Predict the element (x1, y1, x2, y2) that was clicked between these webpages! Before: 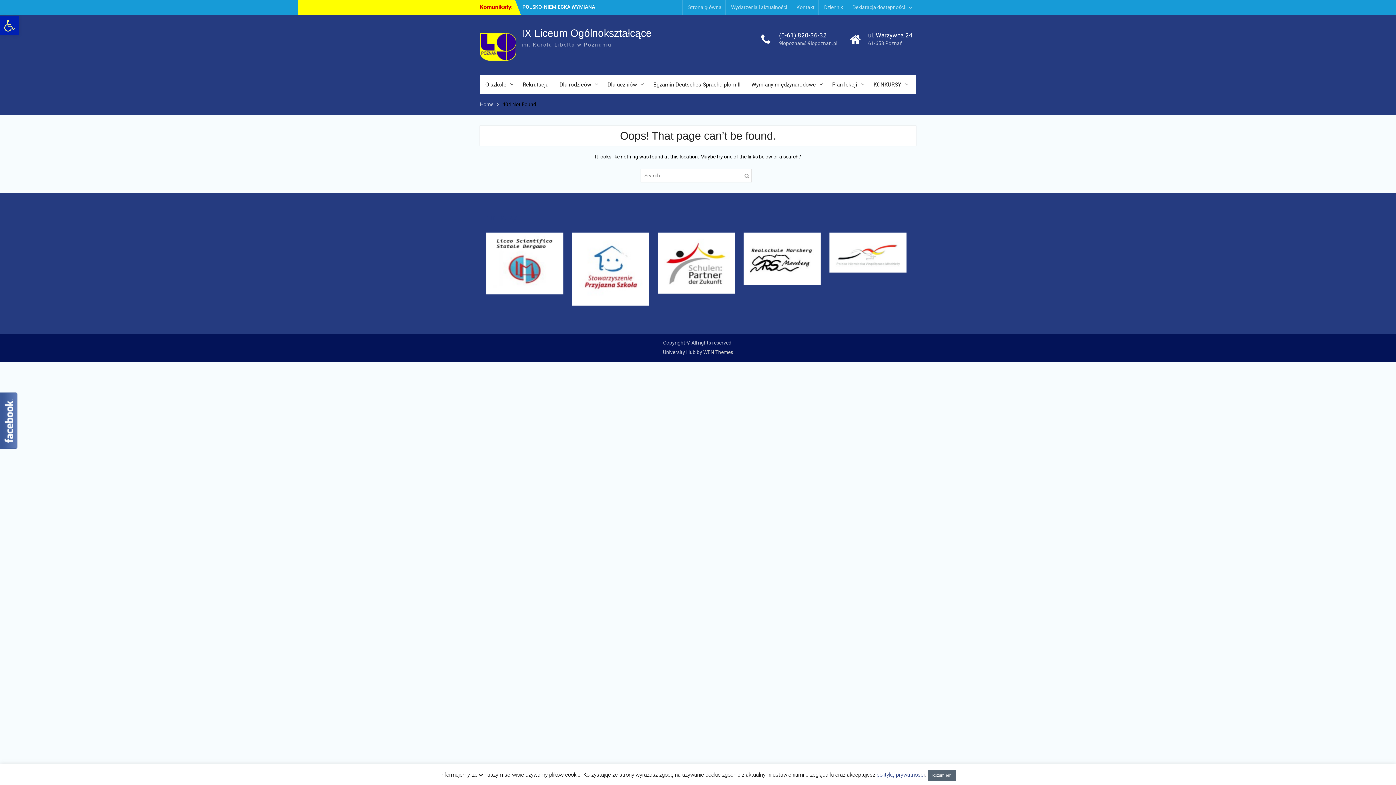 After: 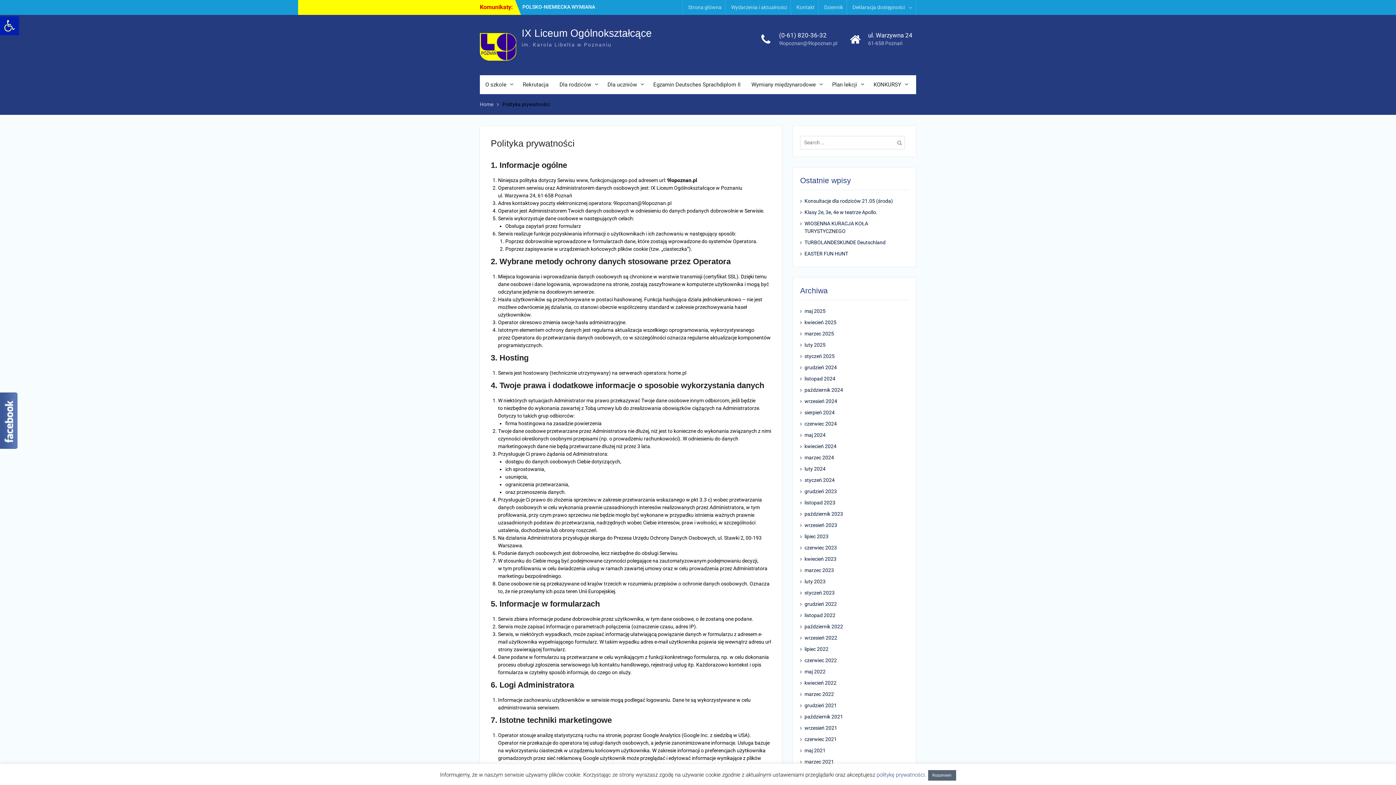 Action: label: politykę prywatności bbox: (876, 772, 924, 778)